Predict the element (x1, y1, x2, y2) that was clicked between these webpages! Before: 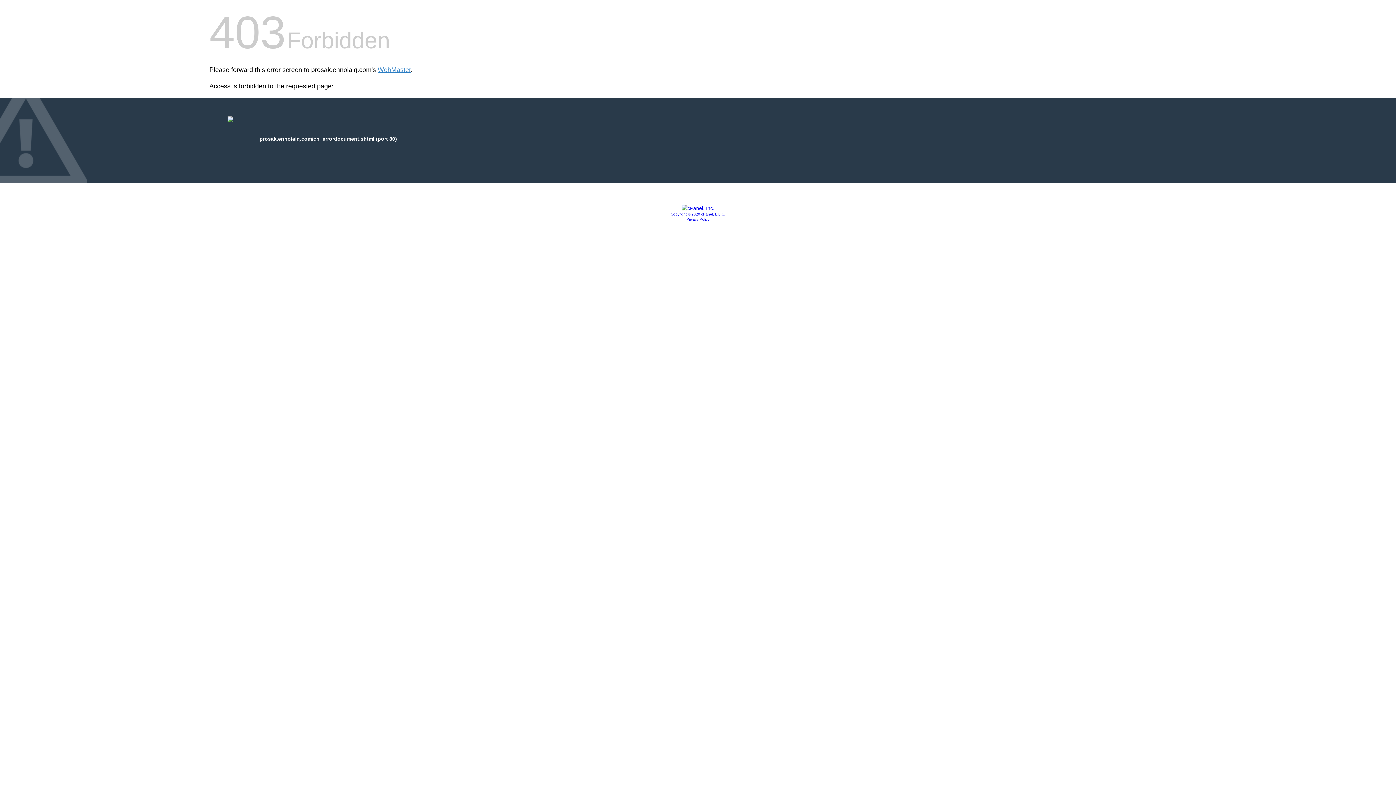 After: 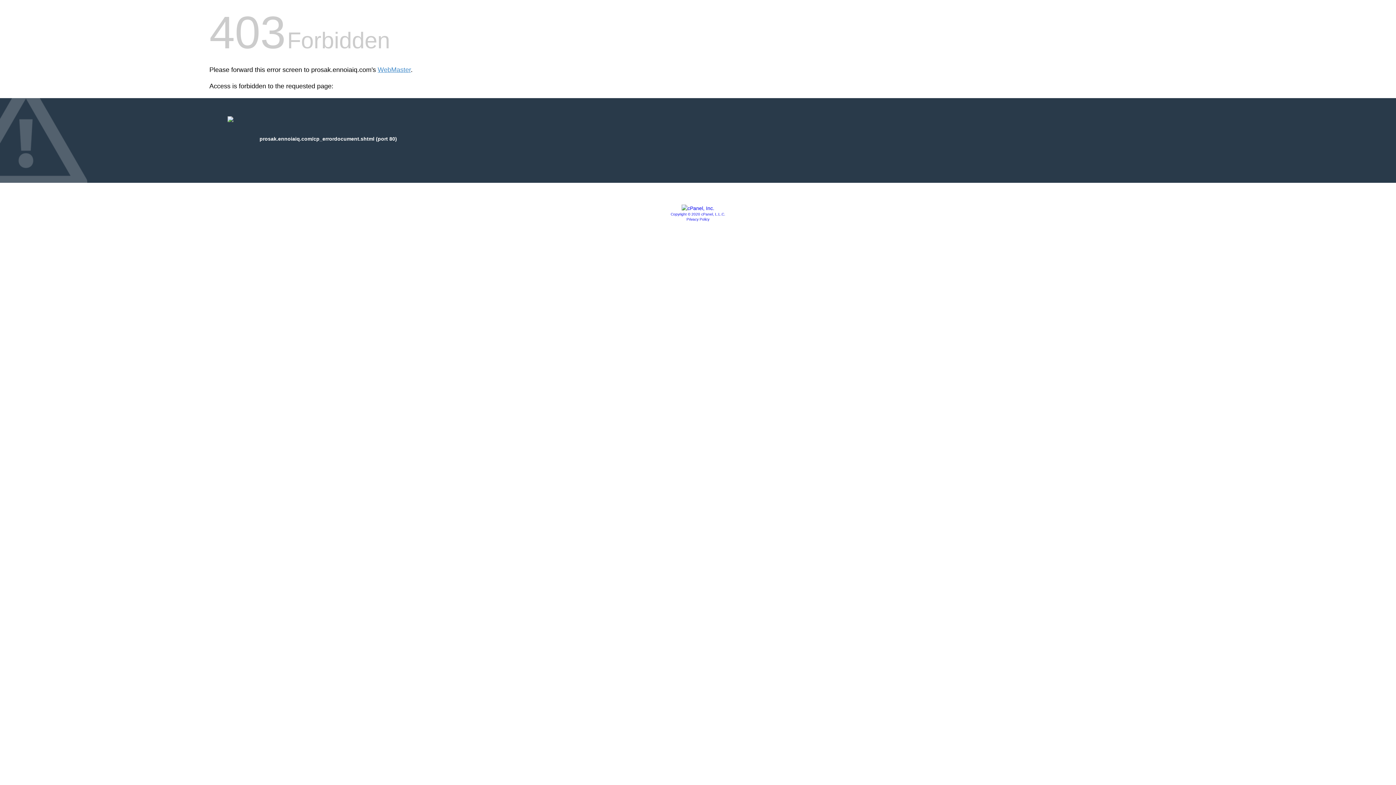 Action: bbox: (686, 217, 709, 221) label: Privacy Policy